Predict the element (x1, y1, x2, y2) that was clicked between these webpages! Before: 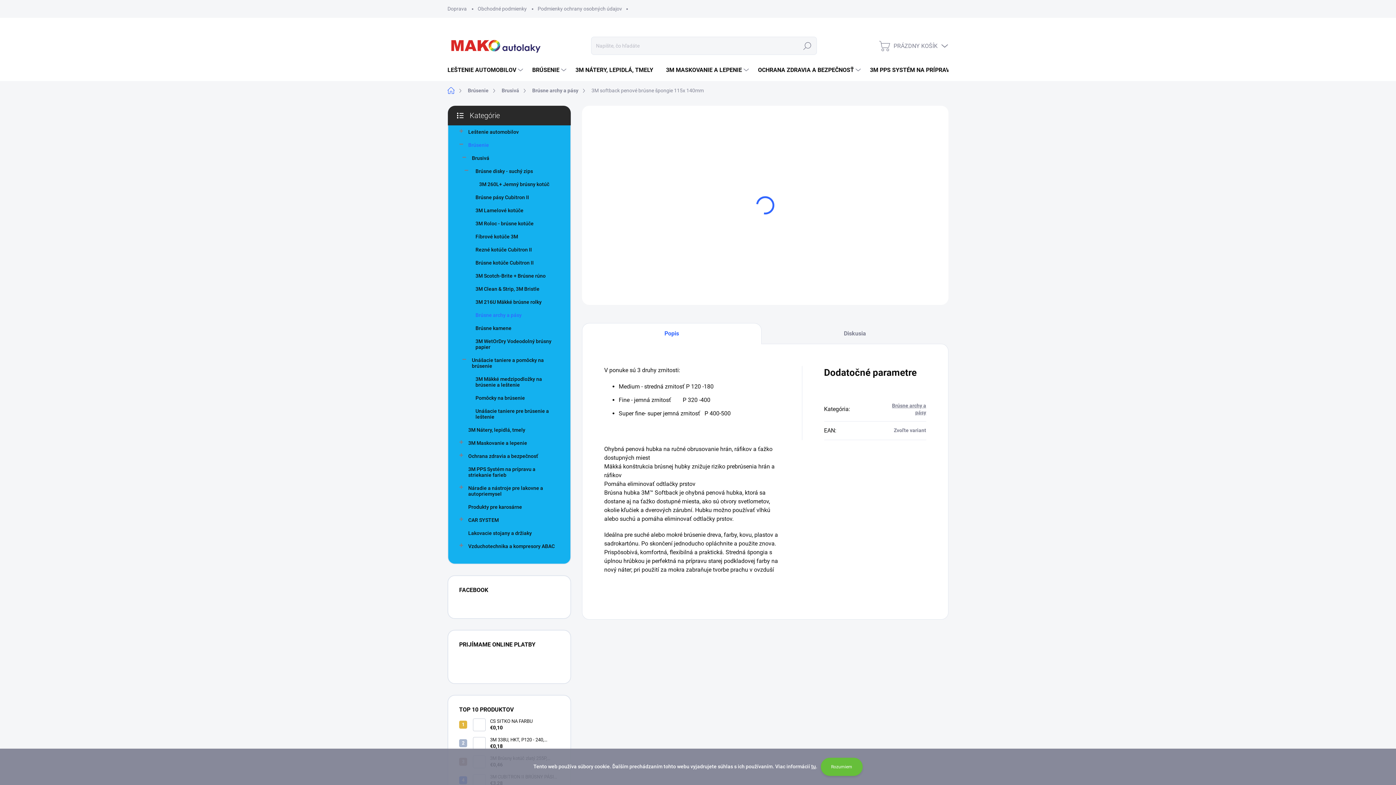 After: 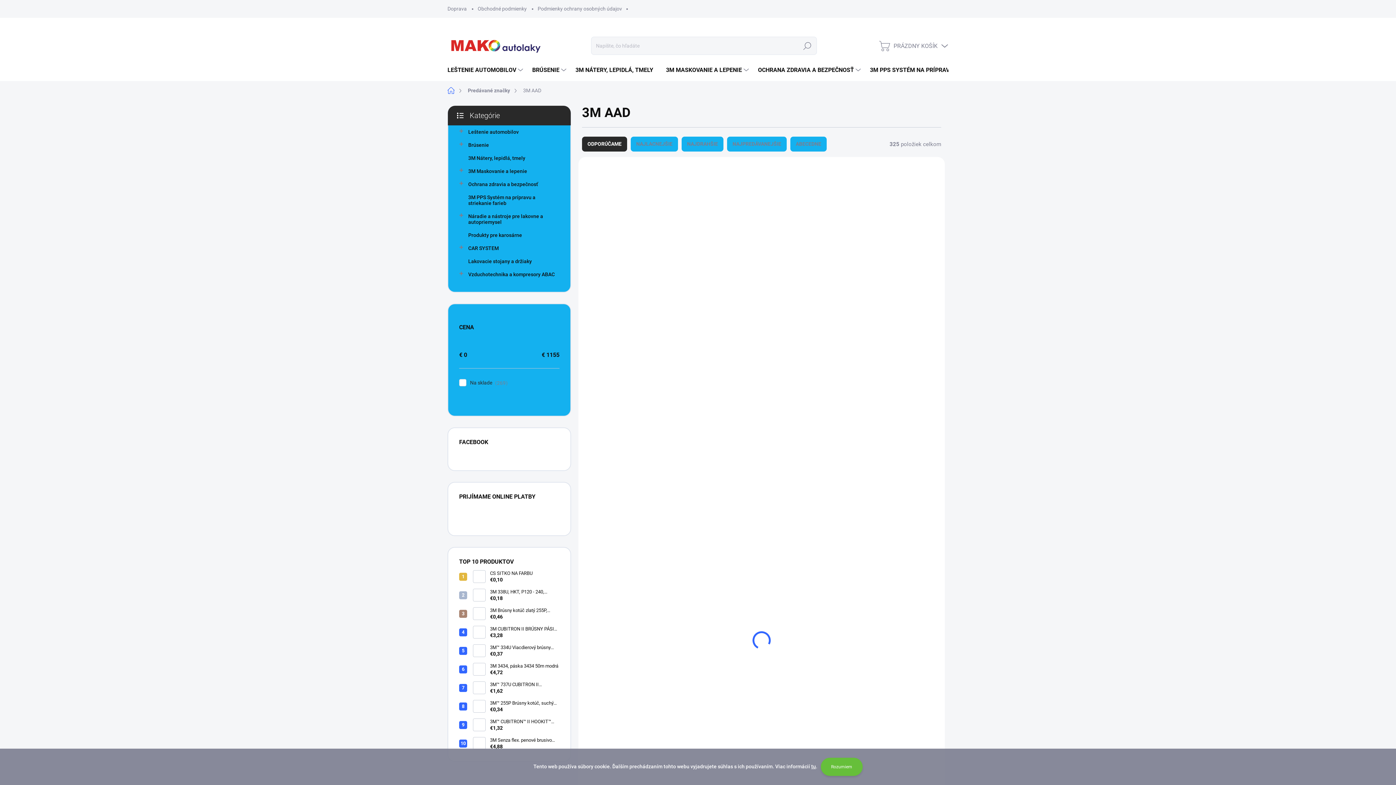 Action: bbox: (668, 108, 700, 113) label: ZNAČKA: 3M AAD